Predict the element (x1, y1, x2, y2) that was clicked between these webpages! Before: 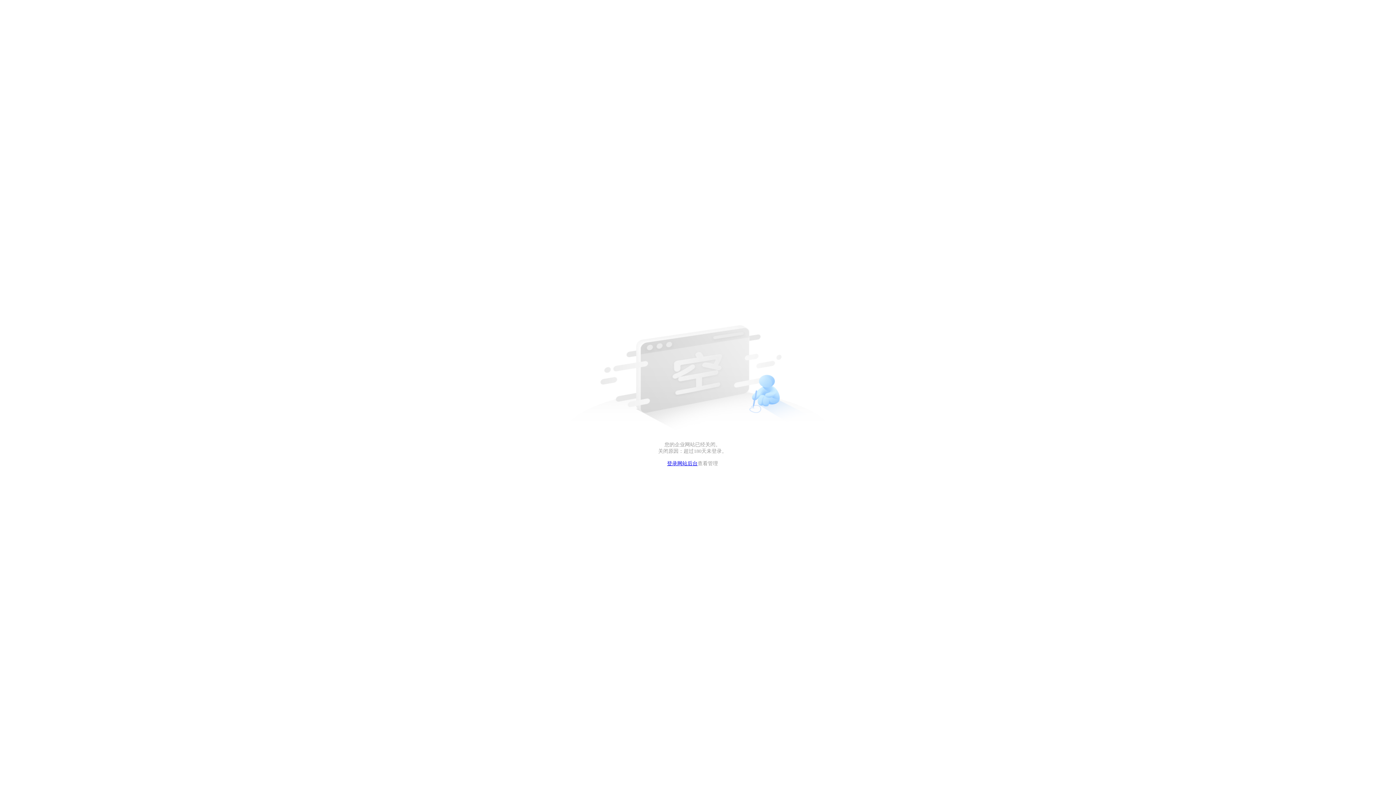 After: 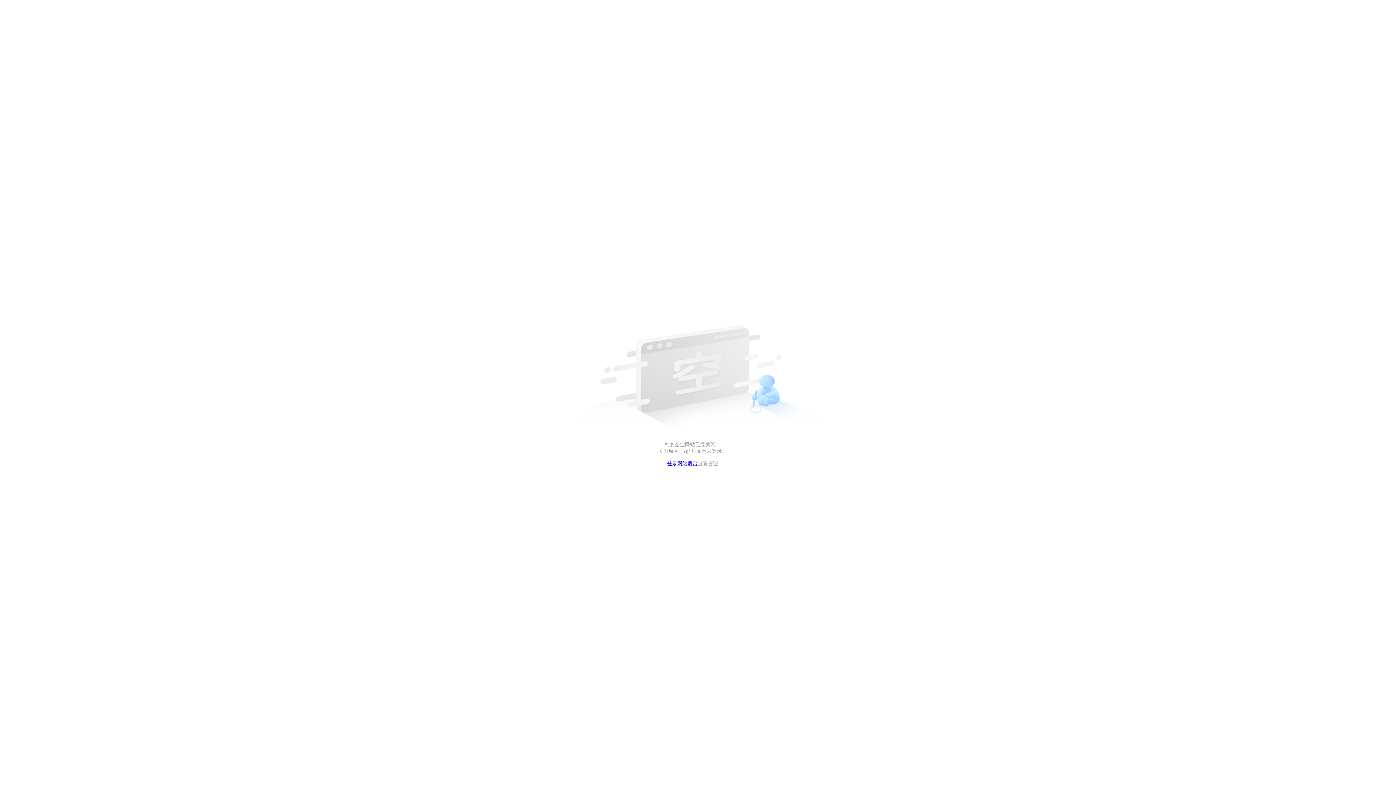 Action: label: 登录网站后台 bbox: (667, 461, 697, 466)